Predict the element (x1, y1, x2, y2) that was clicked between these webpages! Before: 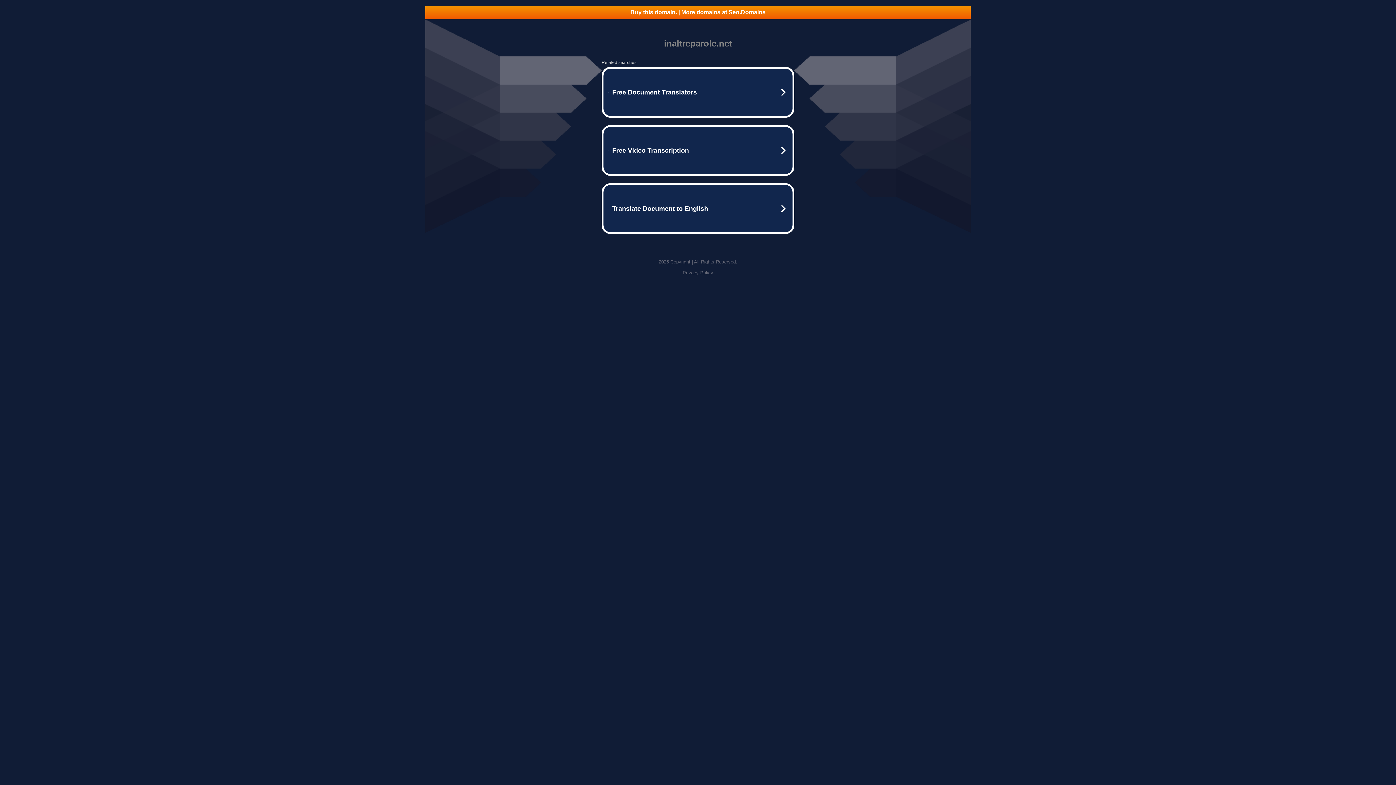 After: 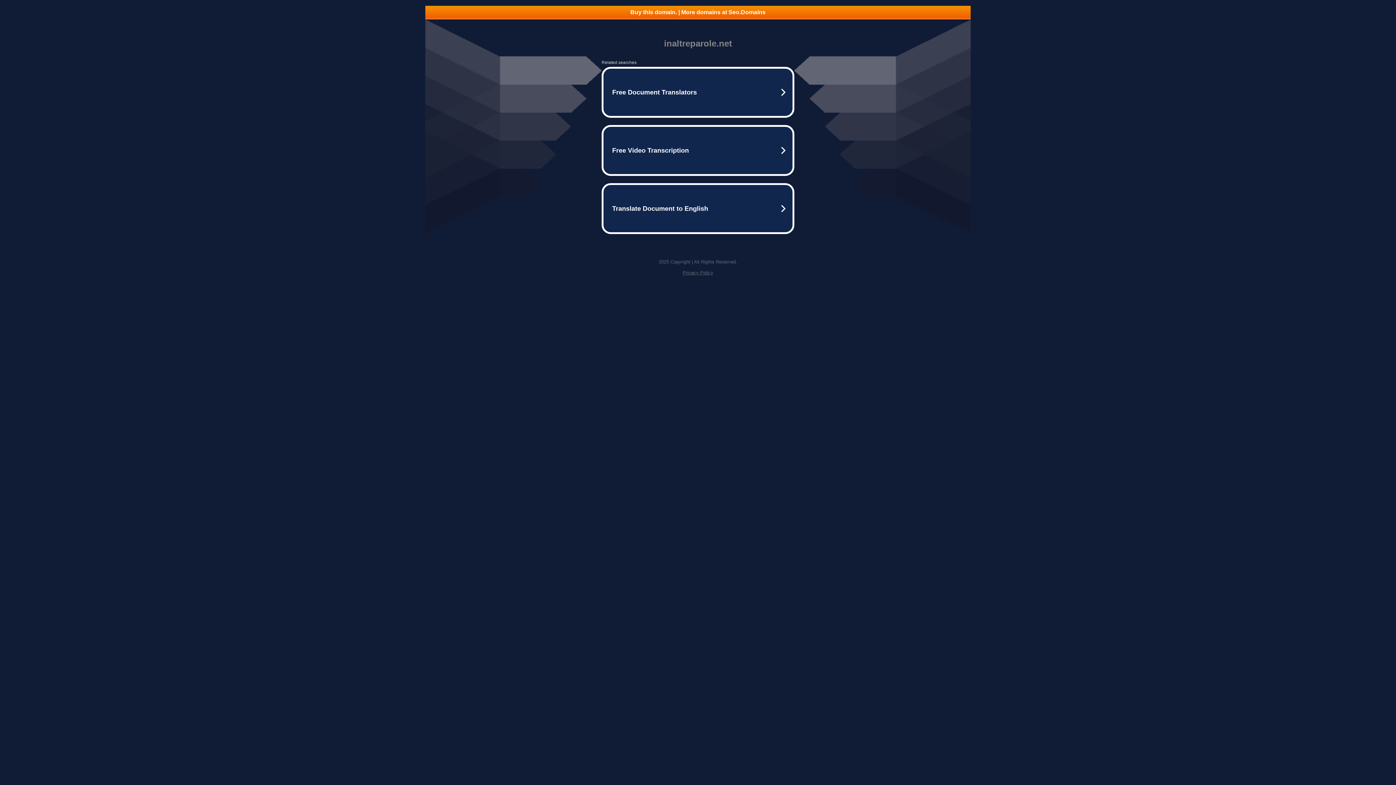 Action: label: Privacy Policy bbox: (682, 270, 713, 275)